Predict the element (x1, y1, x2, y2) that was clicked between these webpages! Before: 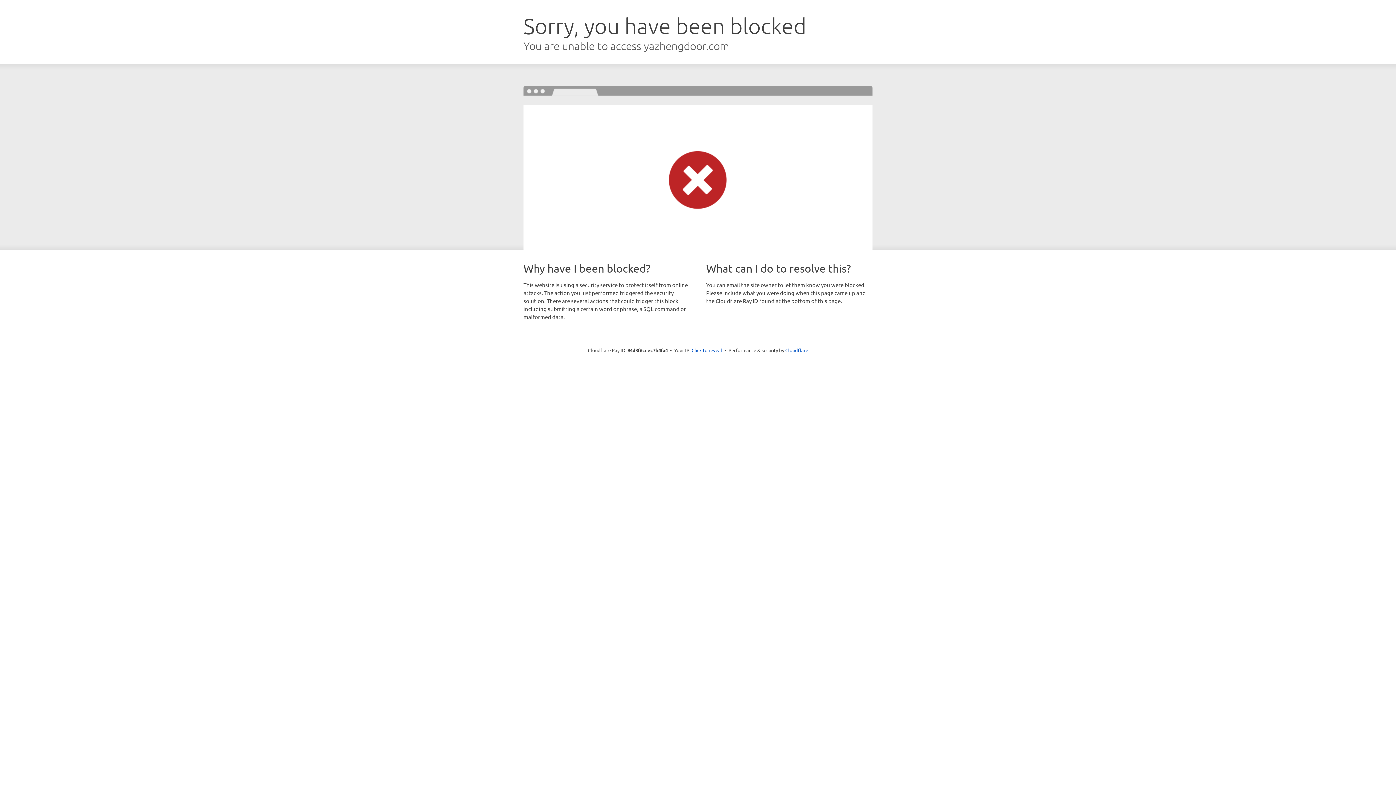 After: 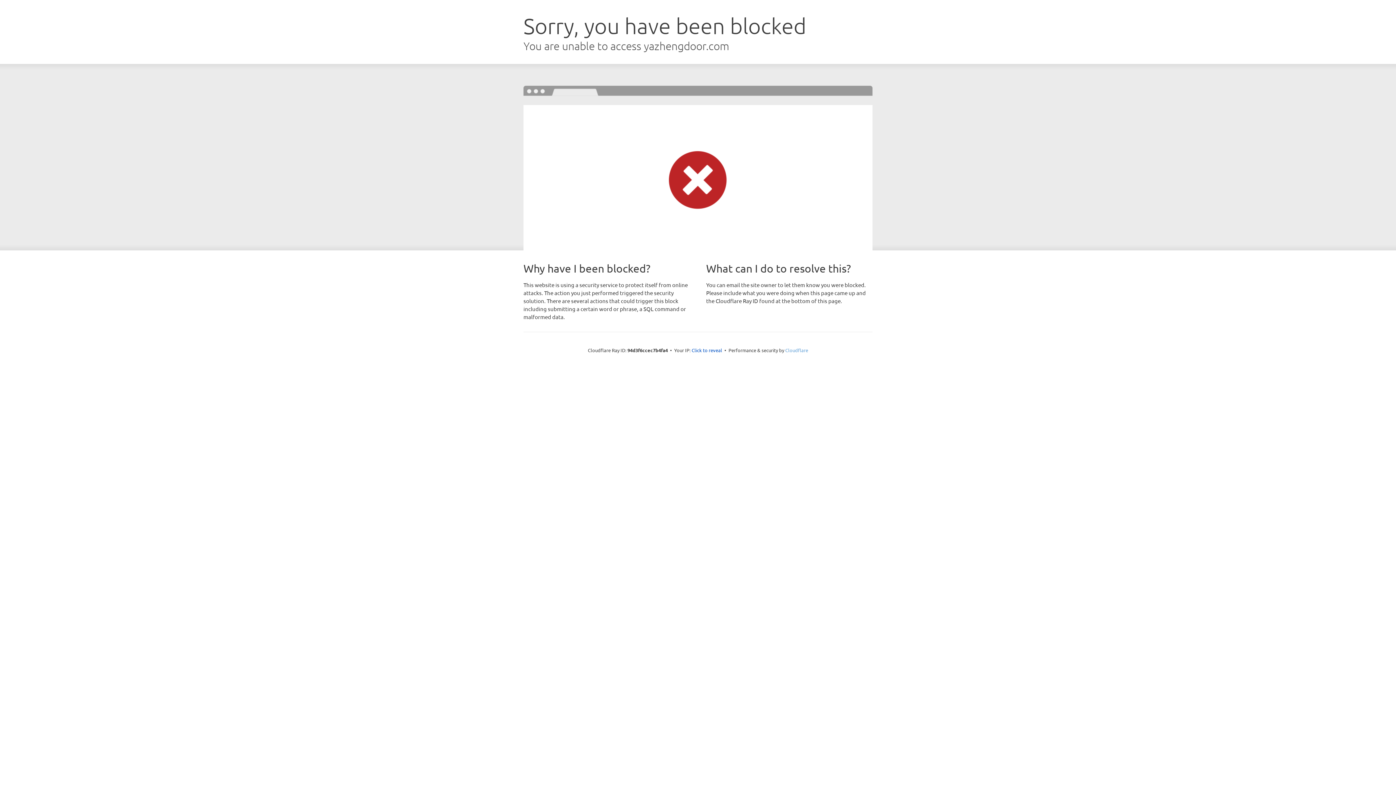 Action: label: Cloudflare bbox: (785, 347, 808, 353)